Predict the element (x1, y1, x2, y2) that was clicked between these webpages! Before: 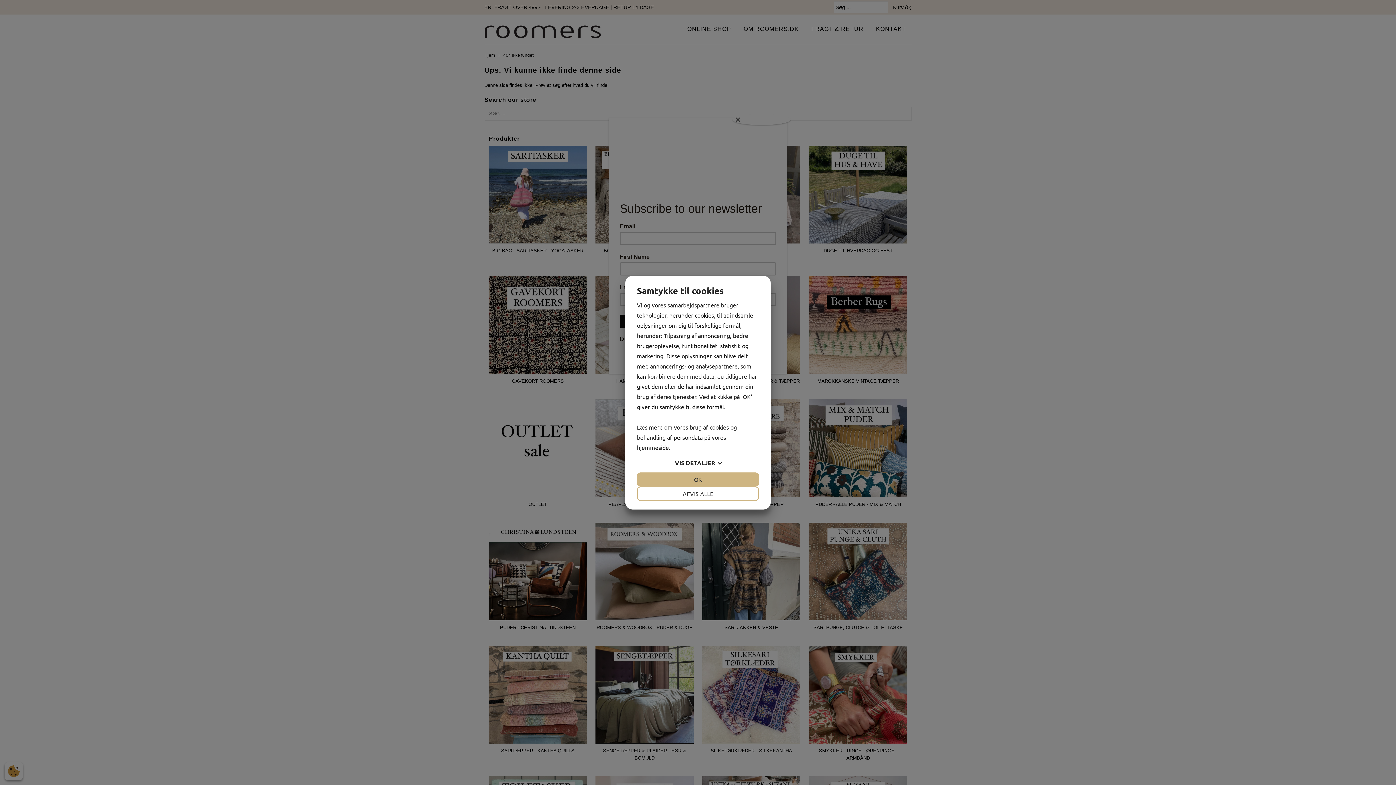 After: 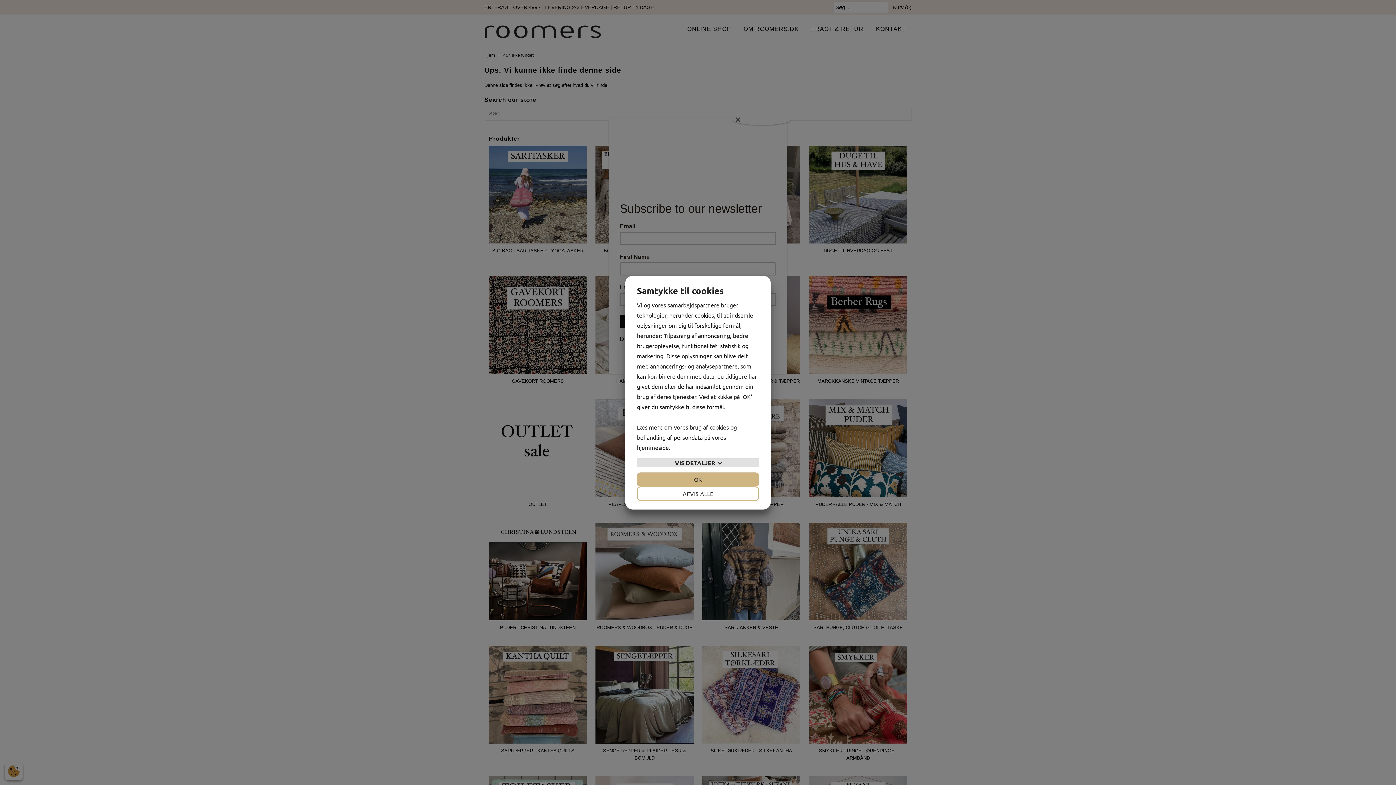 Action: label: VIS DETALJER bbox: (637, 458, 759, 467)